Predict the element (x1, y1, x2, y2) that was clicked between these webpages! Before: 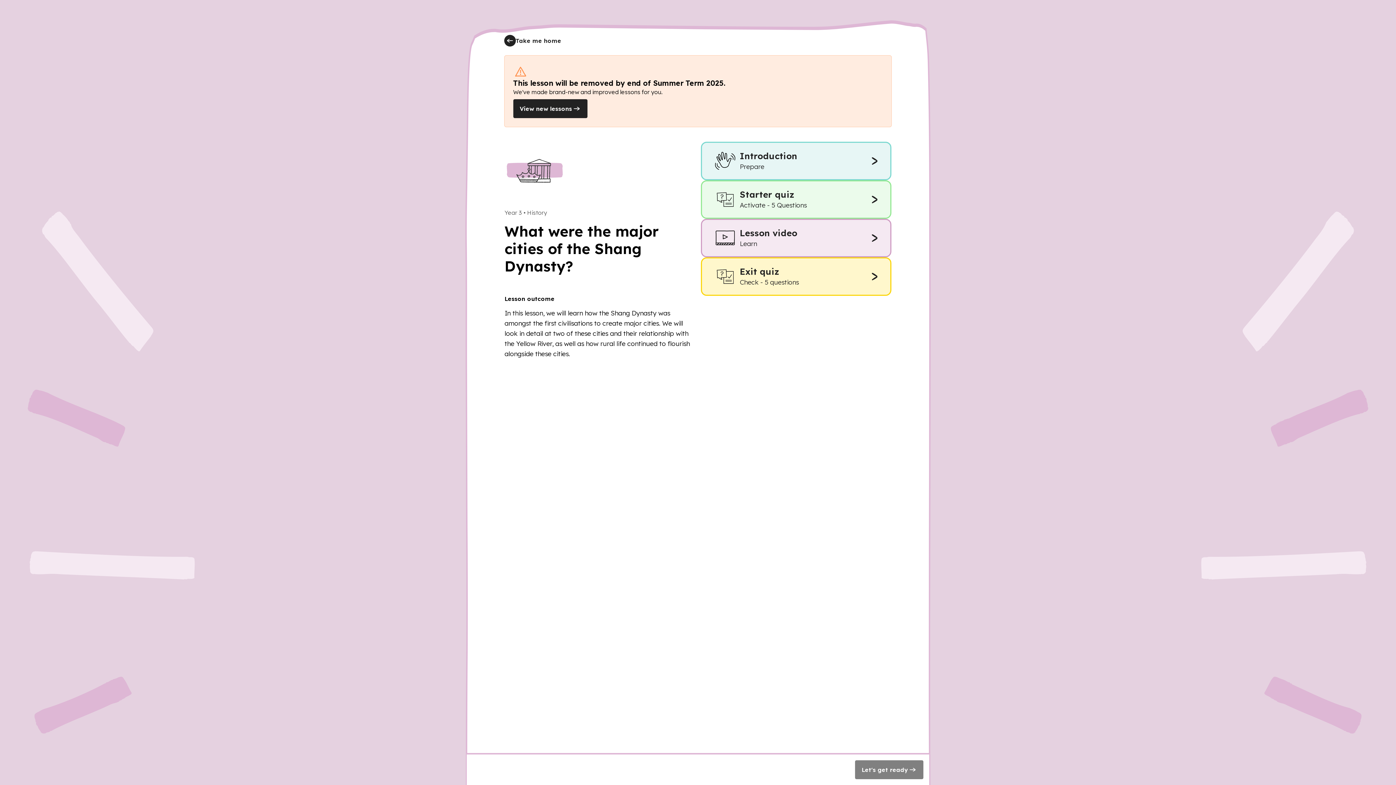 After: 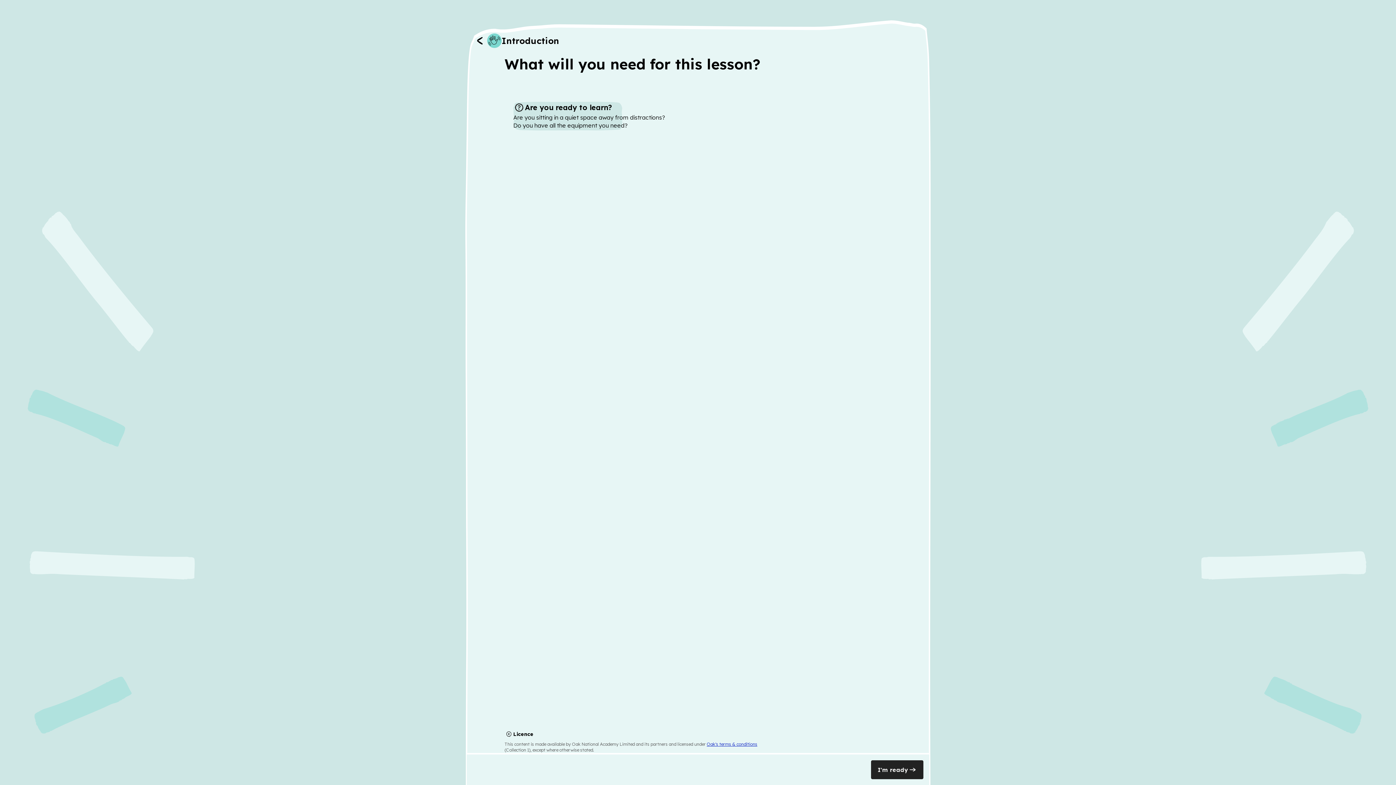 Action: label: Introduction
Prepare bbox: (701, 141, 891, 180)